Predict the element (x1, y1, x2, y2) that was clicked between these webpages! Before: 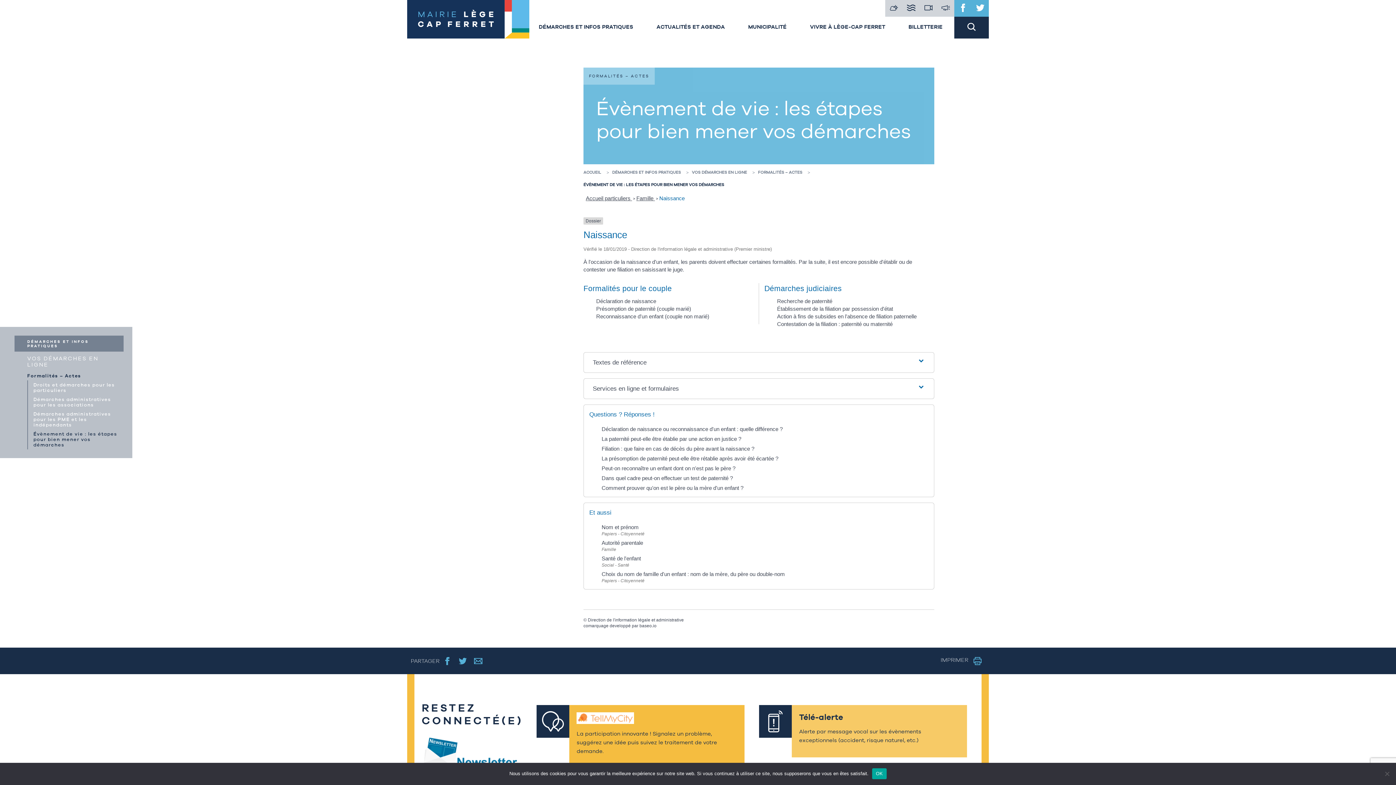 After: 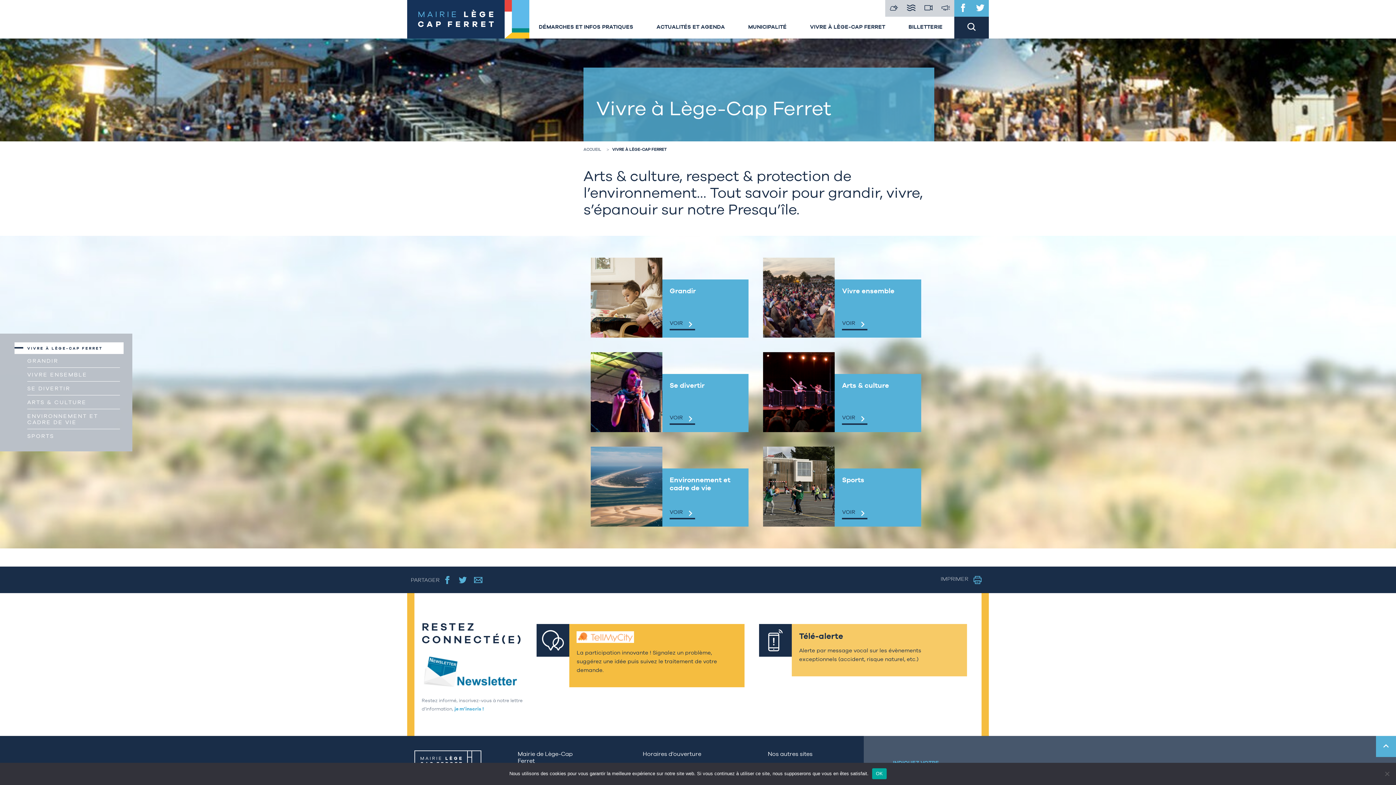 Action: bbox: (810, 23, 885, 29) label: VIVRE À LÈGE-CAP FERRET